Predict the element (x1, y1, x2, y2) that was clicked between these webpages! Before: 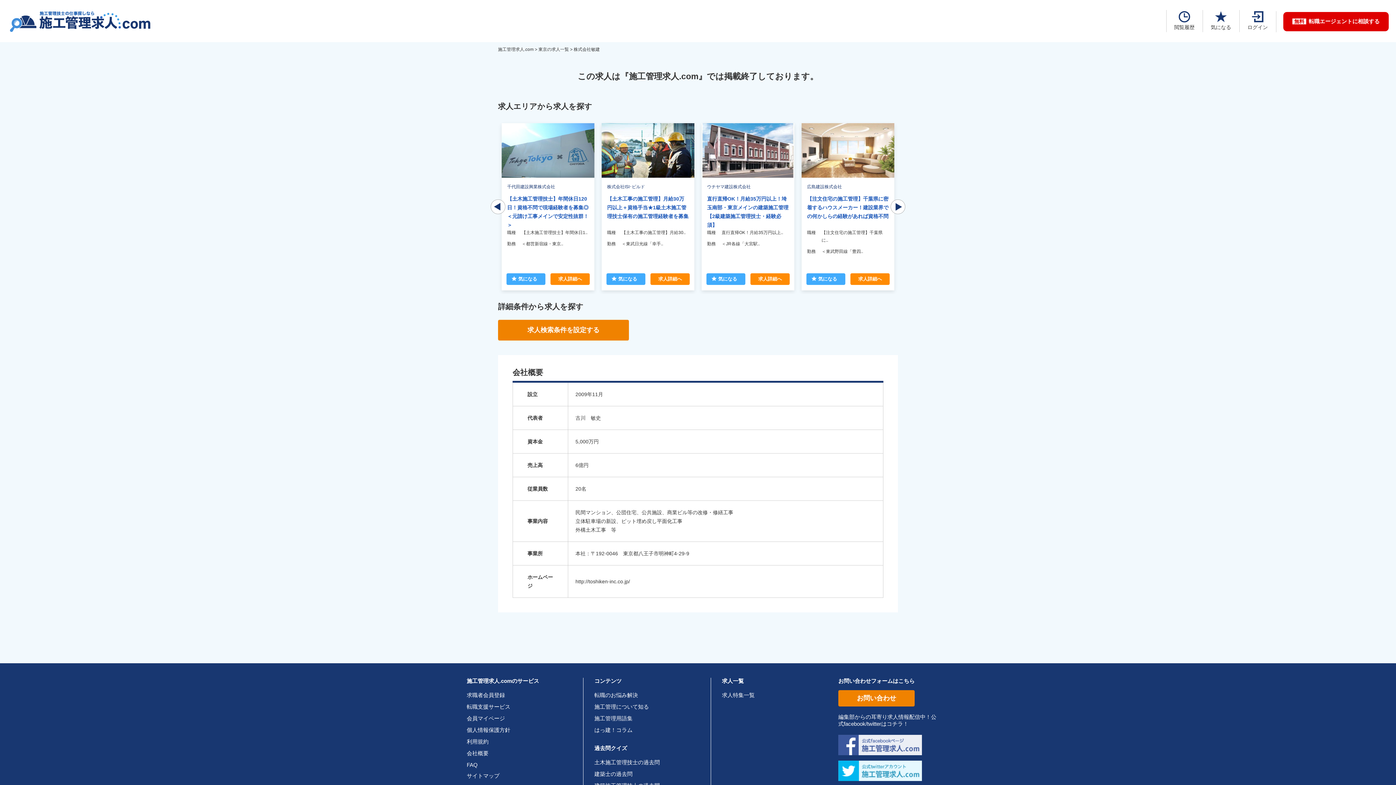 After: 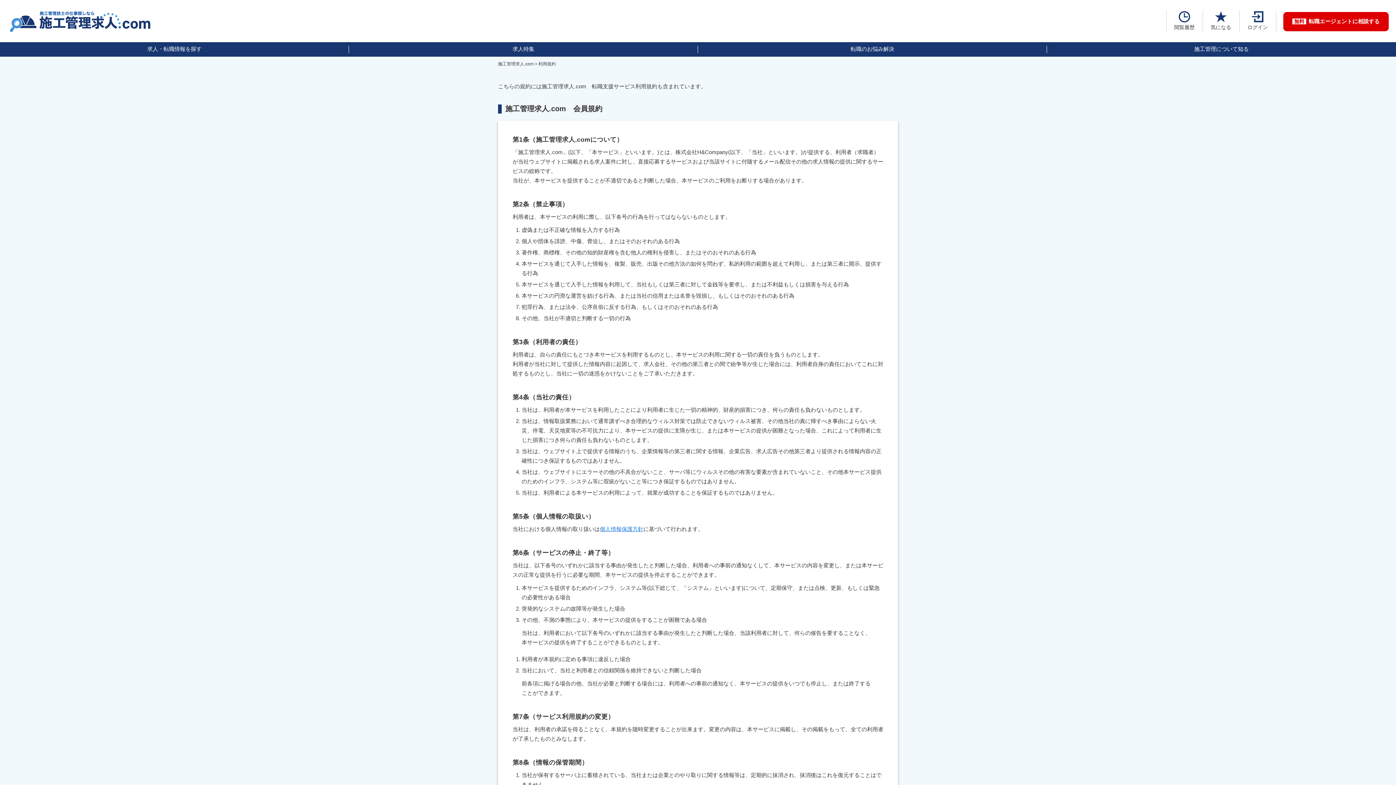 Action: bbox: (466, 738, 488, 746) label: 利用規約